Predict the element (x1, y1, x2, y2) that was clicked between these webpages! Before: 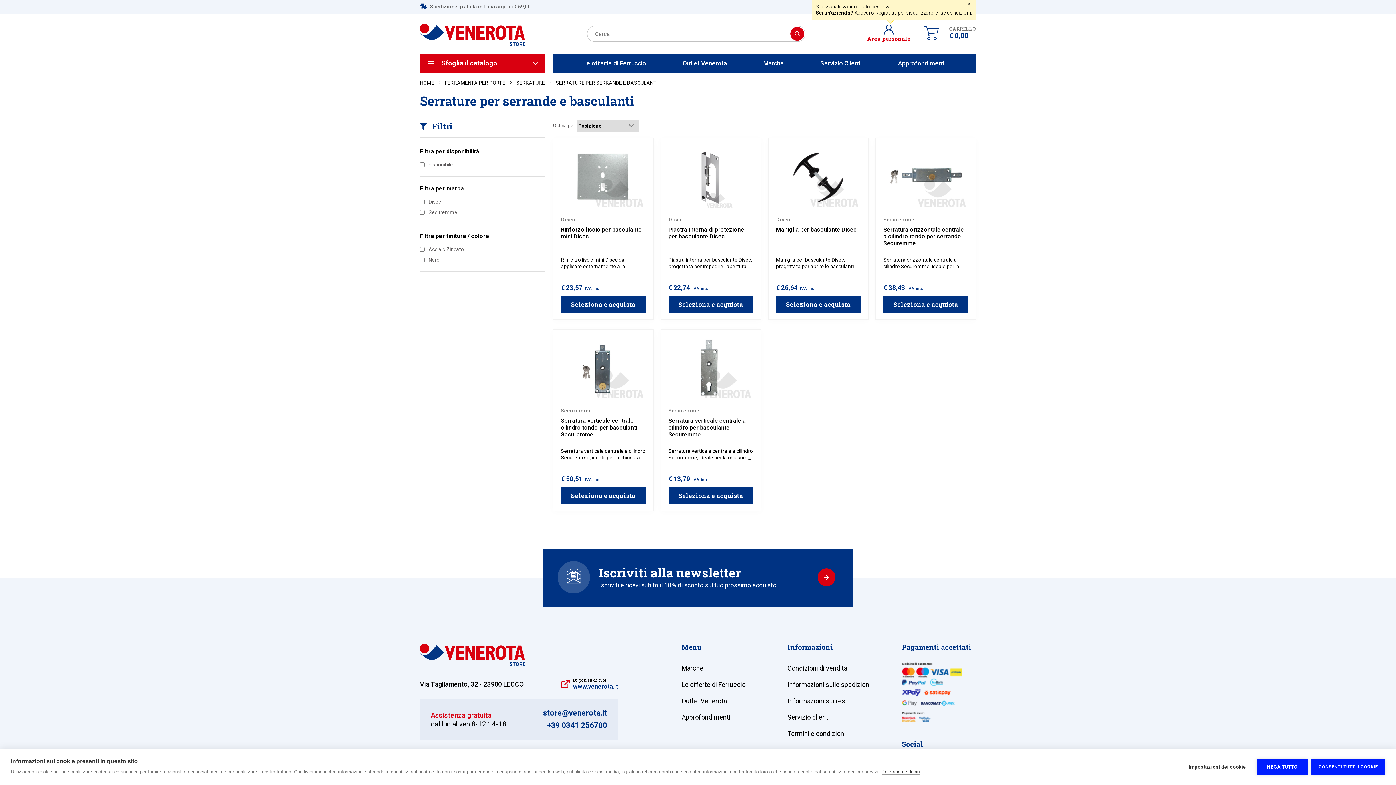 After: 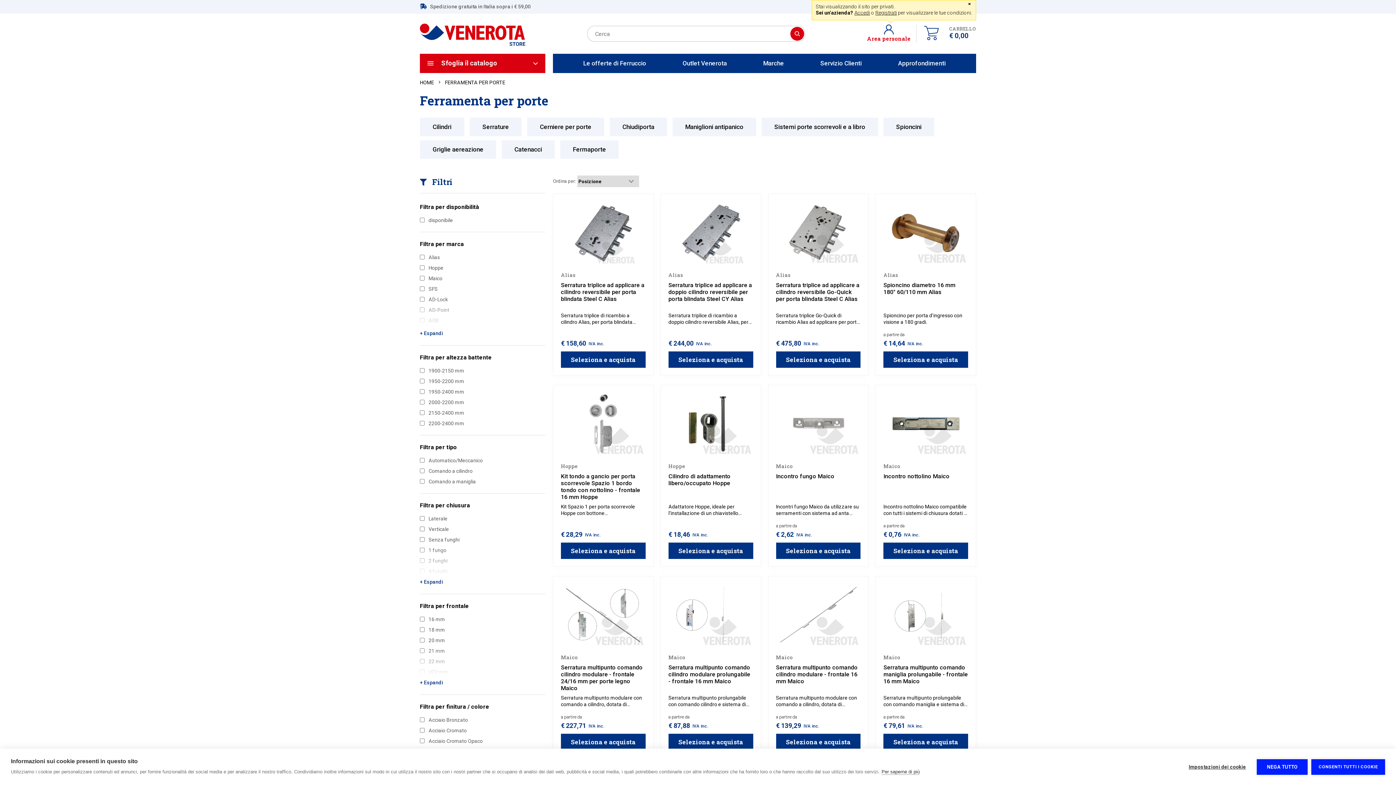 Action: label: FERRAMENTA PER PORTE bbox: (445, 80, 505, 85)